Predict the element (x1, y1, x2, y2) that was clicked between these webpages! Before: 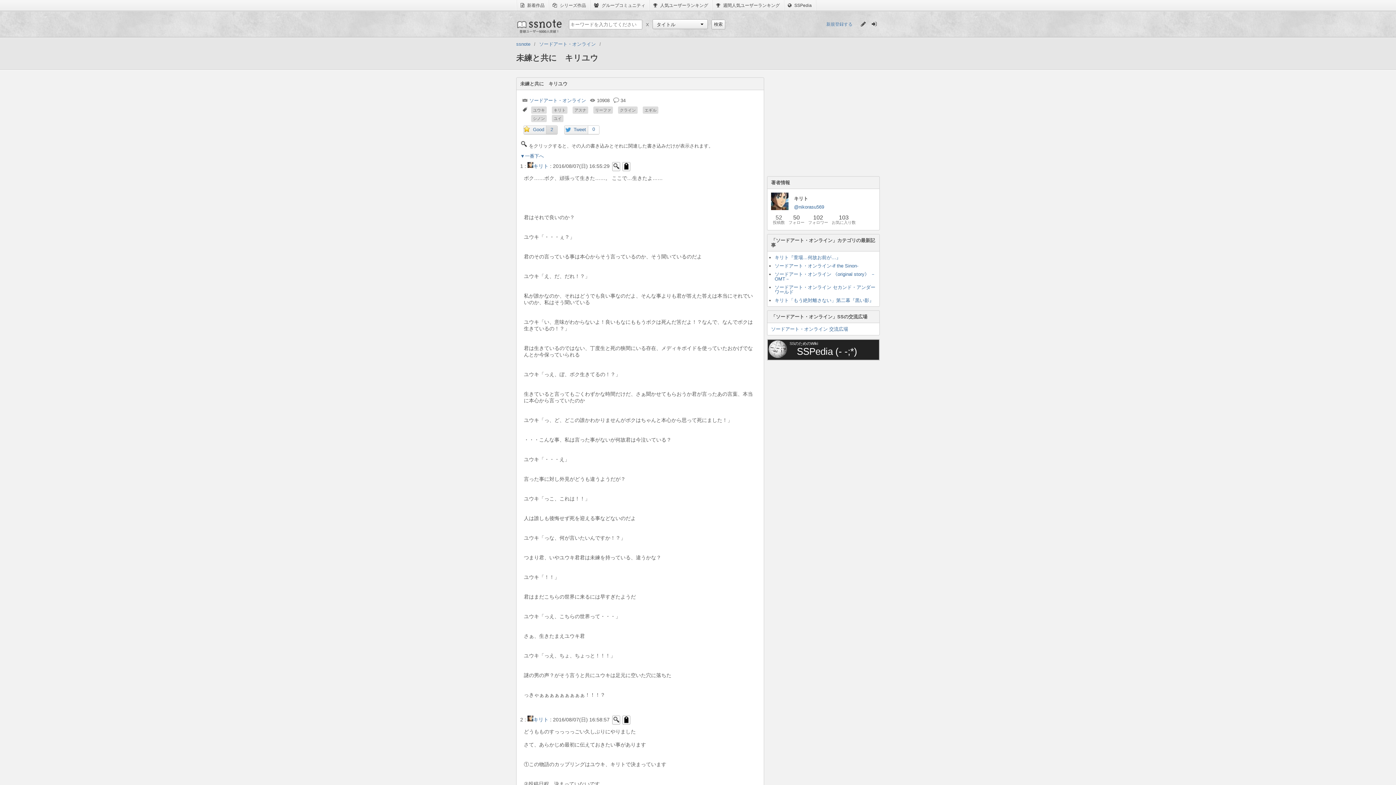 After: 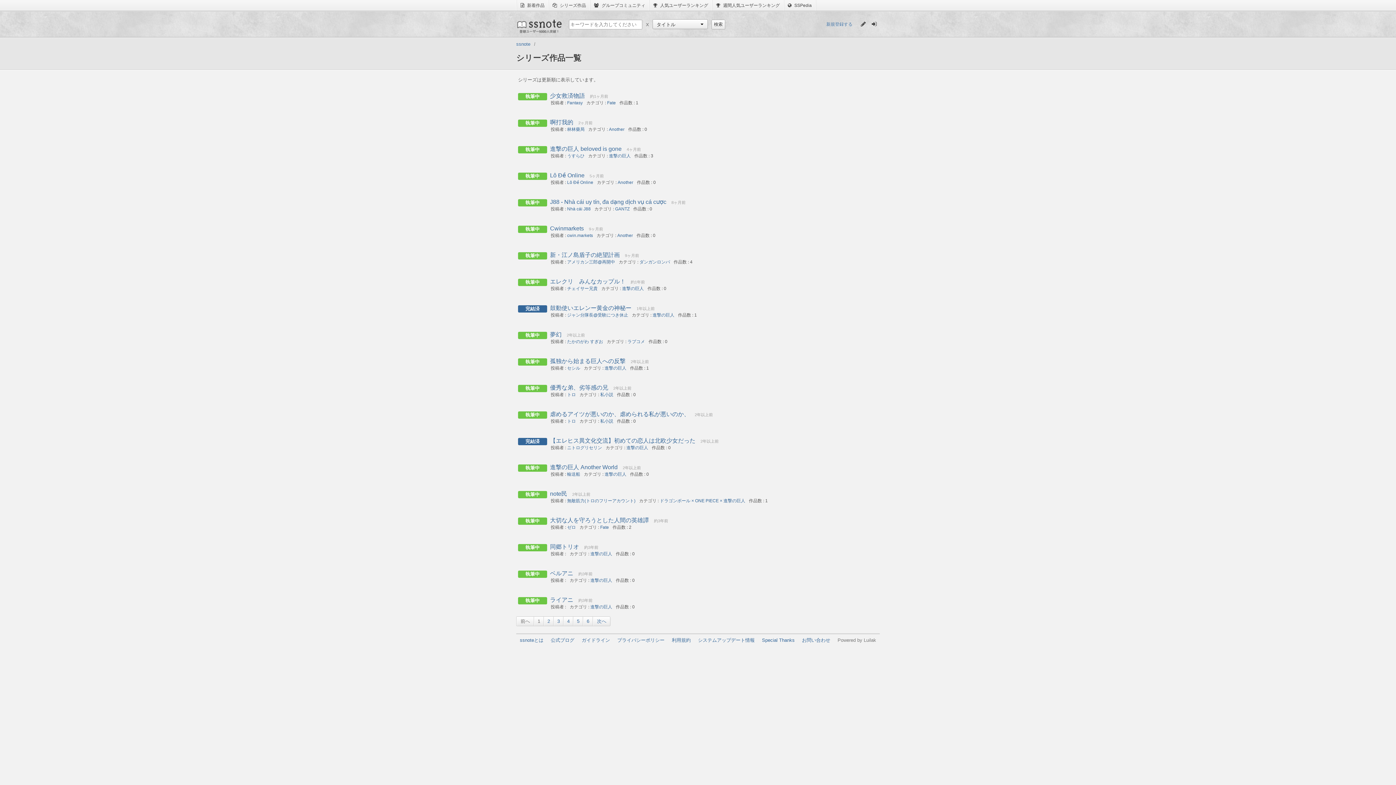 Action: bbox: (548, 0, 590, 10) label:  シリーズ作品